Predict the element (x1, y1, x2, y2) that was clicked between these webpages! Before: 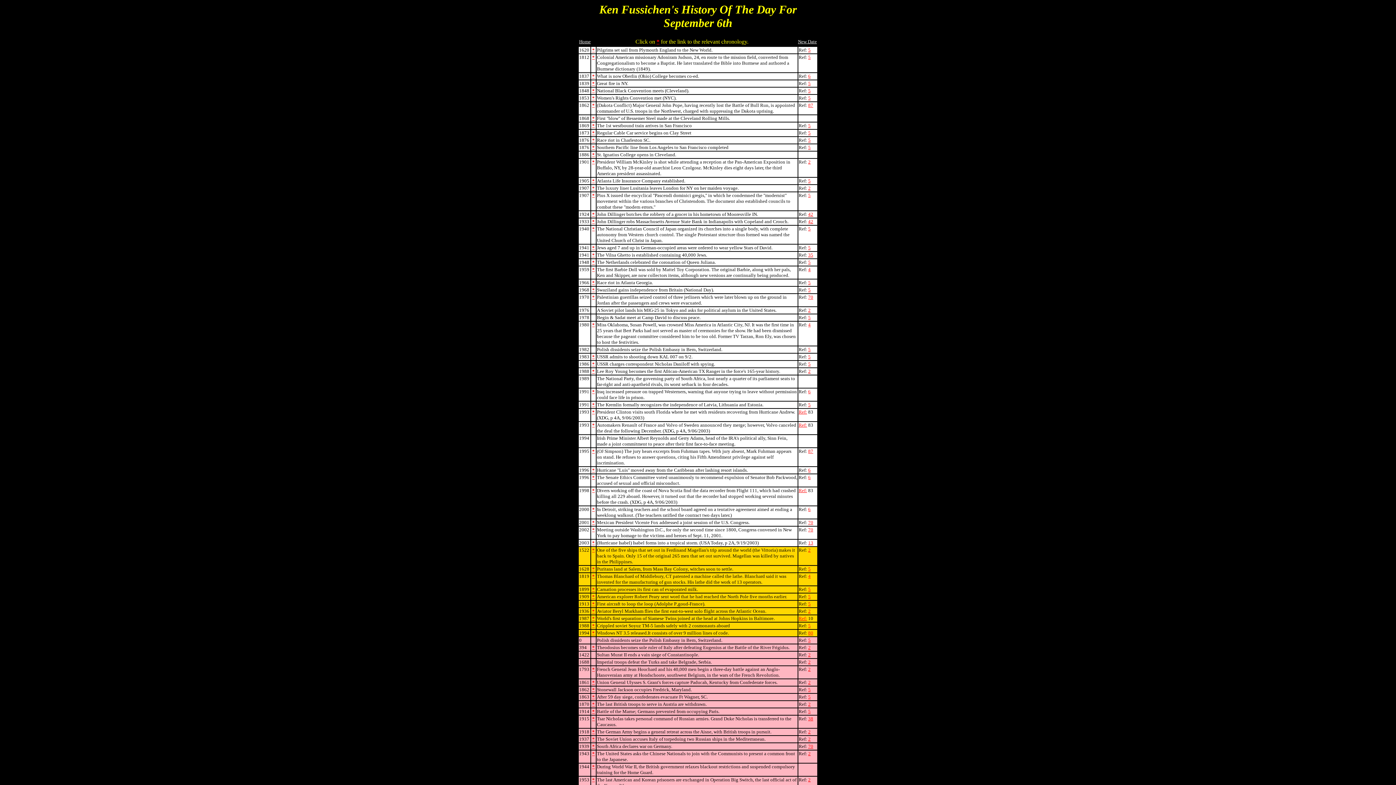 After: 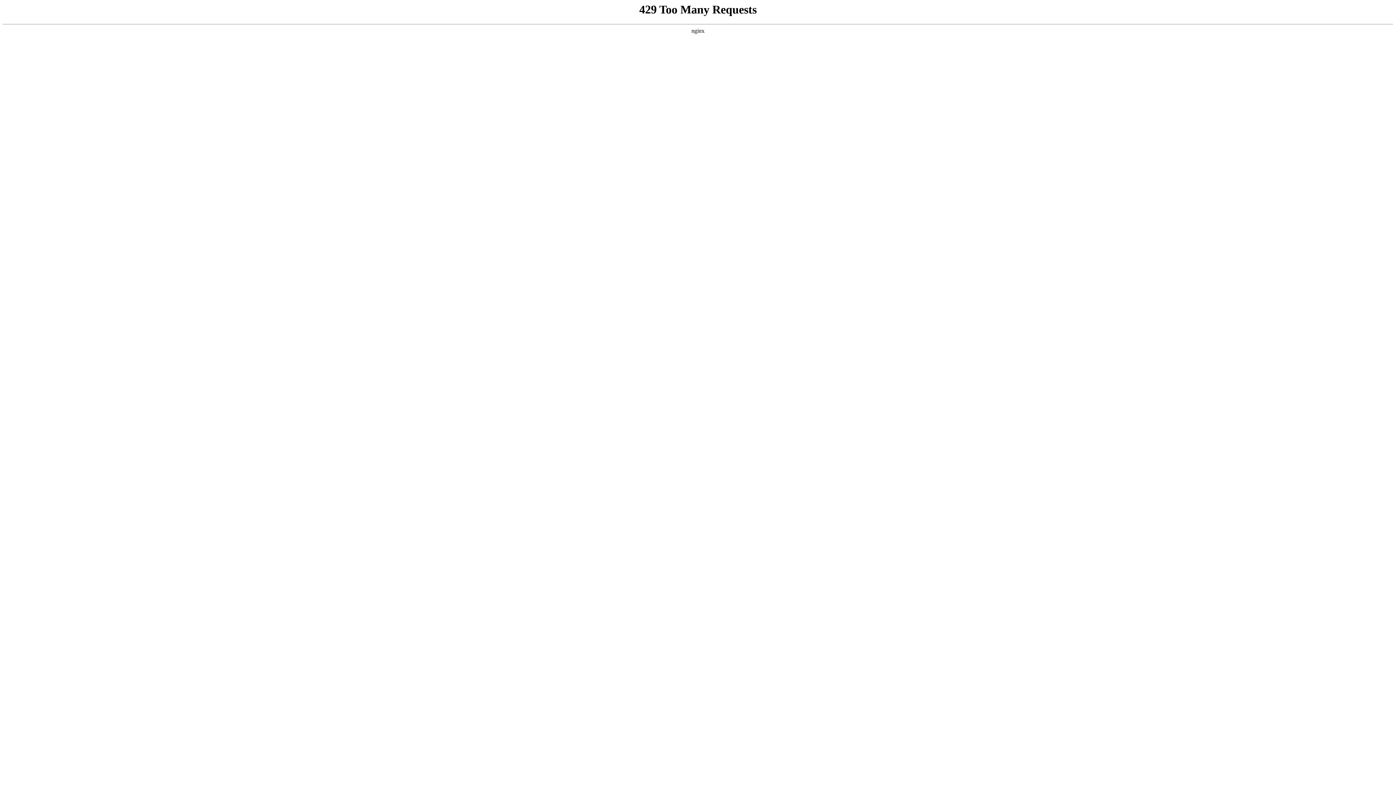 Action: bbox: (592, 115, 594, 121) label: *